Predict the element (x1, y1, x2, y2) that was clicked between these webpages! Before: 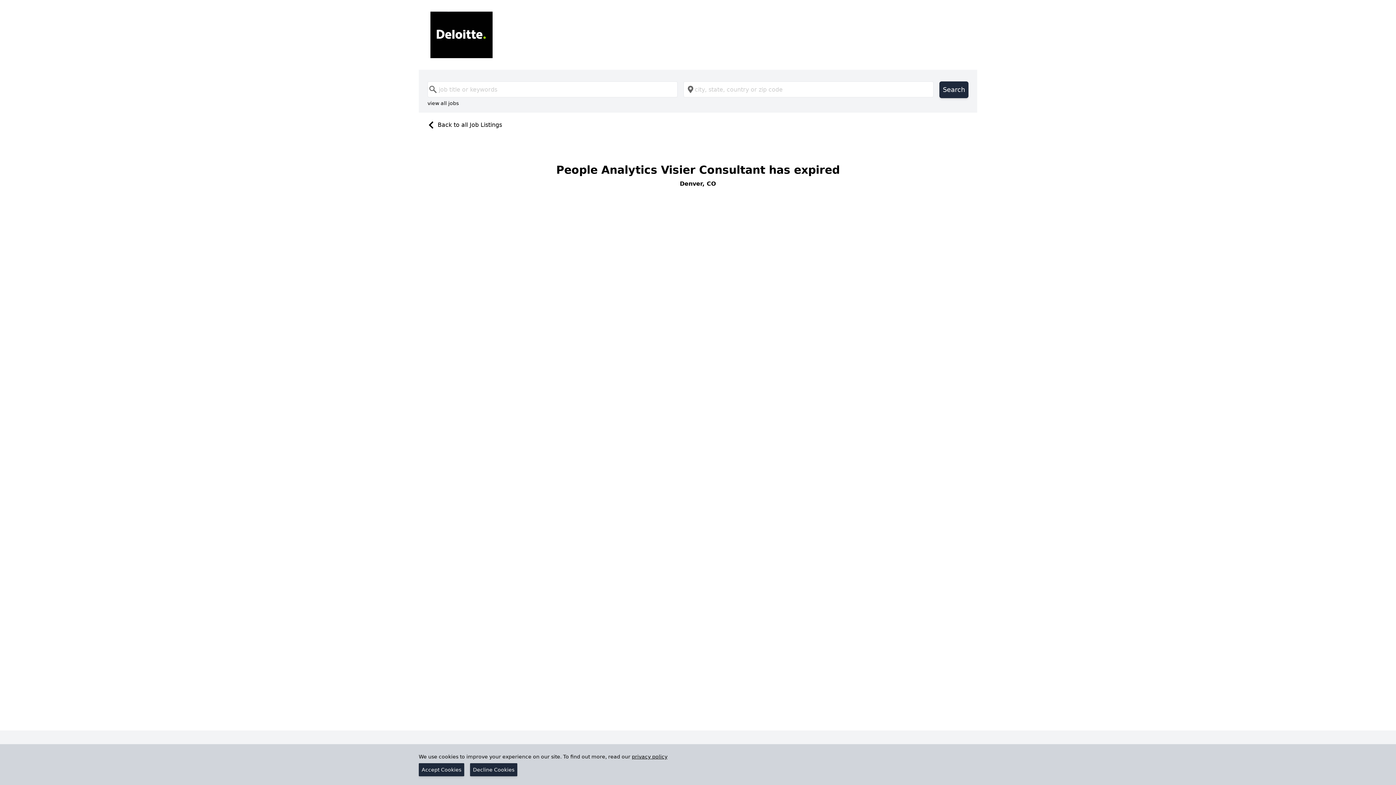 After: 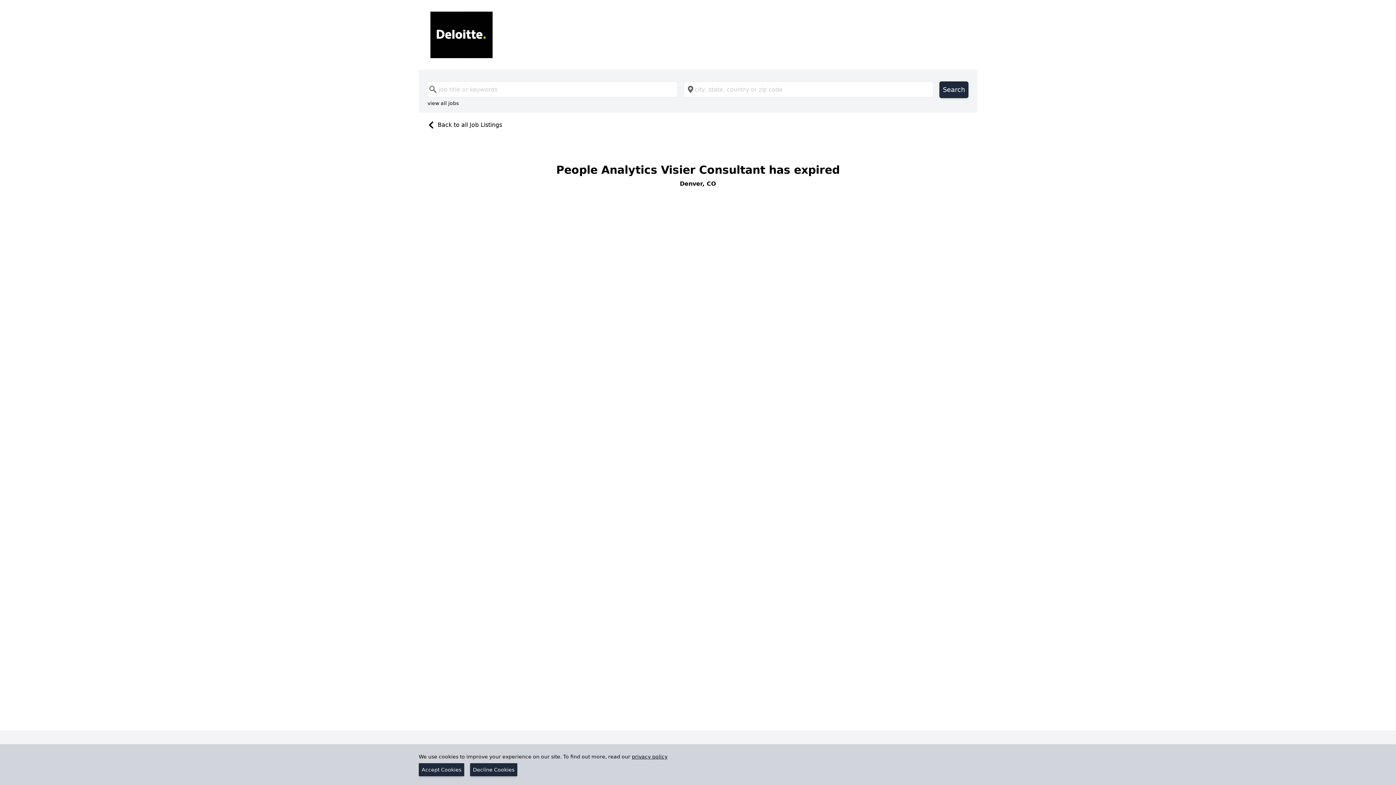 Action: bbox: (632, 754, 667, 760) label: privacy policy